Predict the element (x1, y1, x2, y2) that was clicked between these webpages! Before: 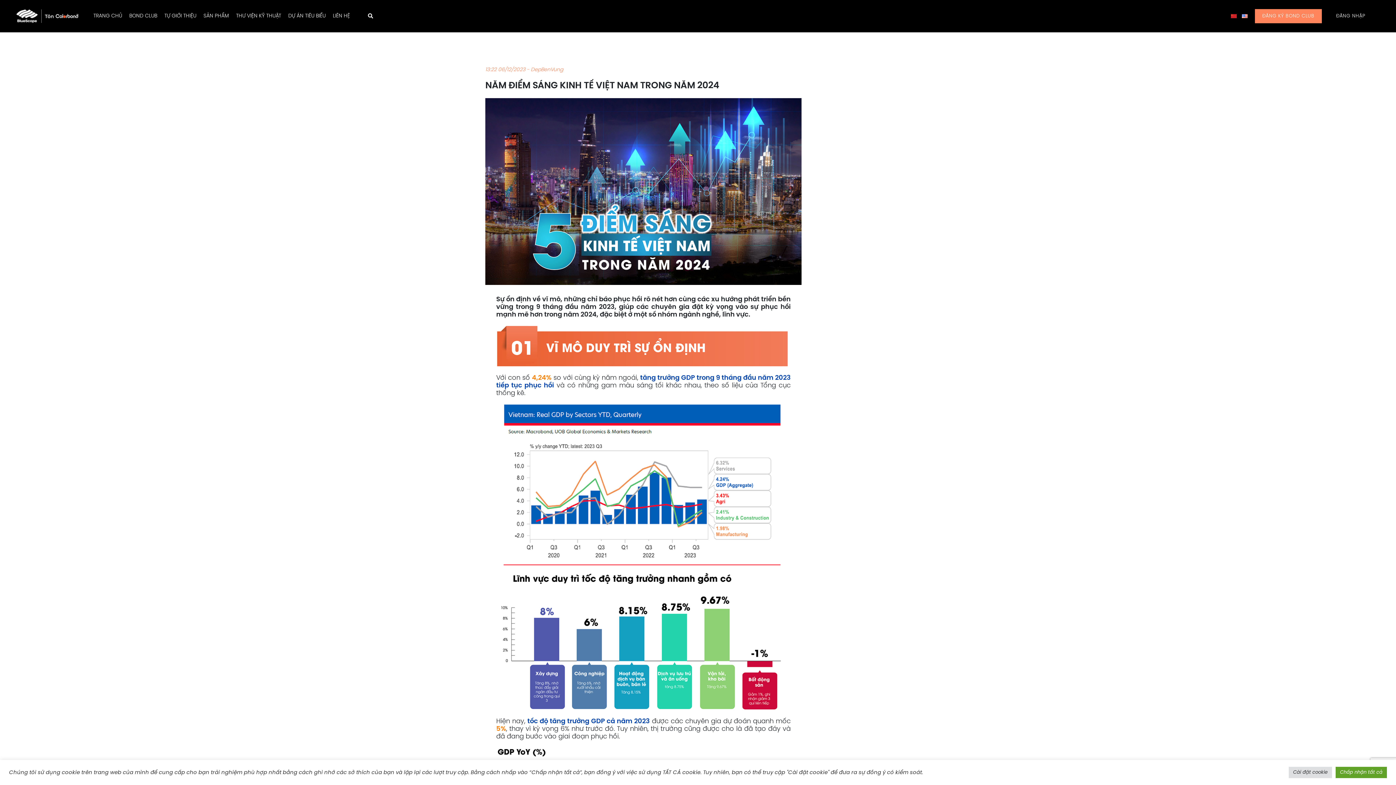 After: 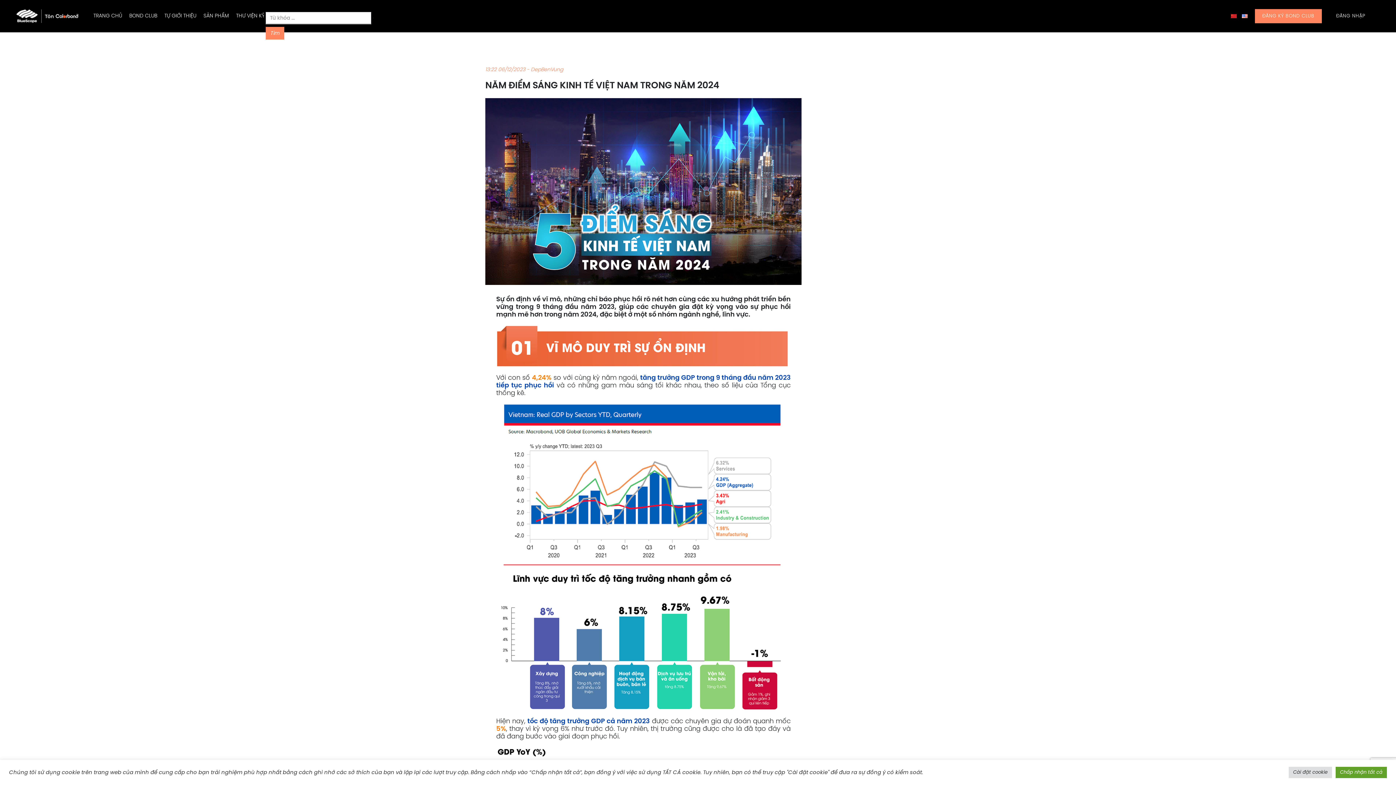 Action: bbox: (368, 13, 373, 19)